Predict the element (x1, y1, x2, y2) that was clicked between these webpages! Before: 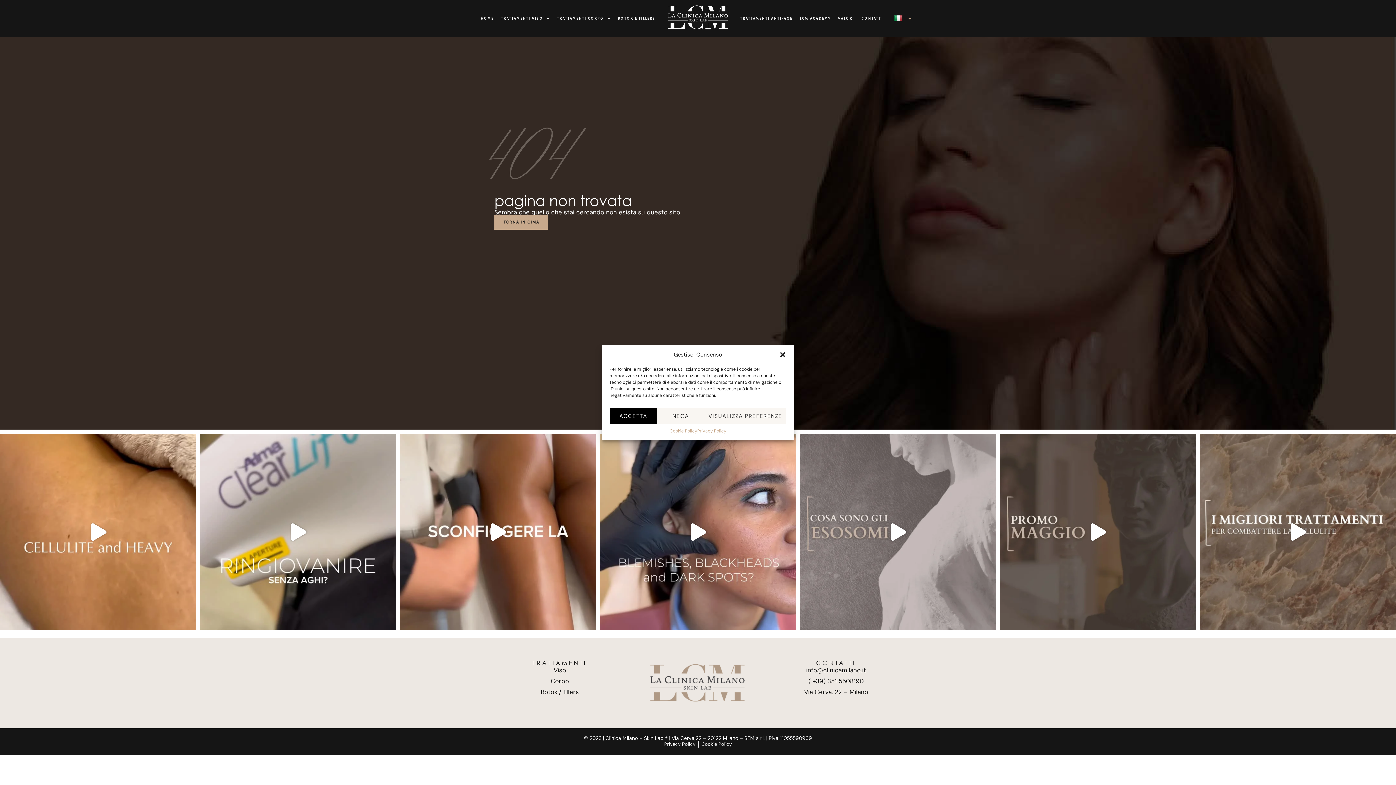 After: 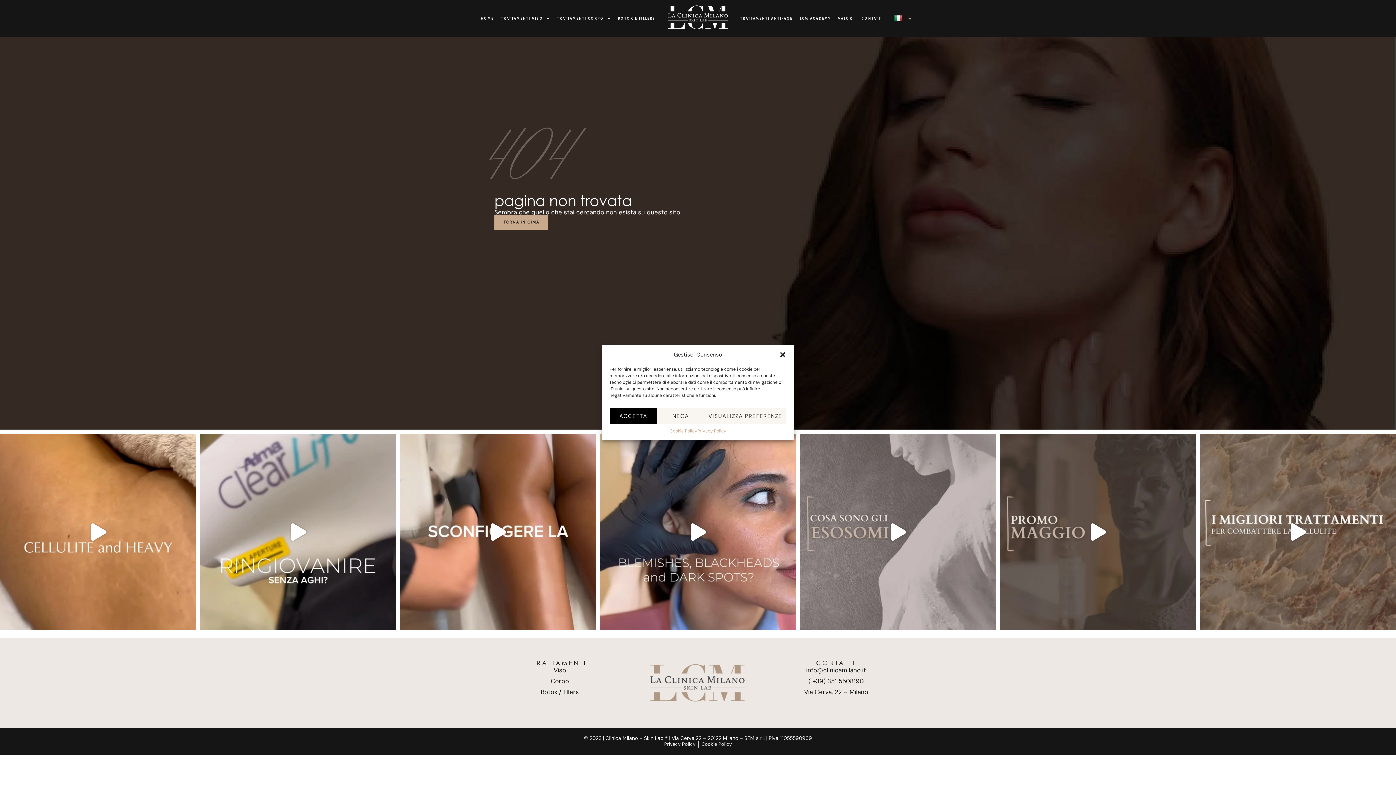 Action: label: ( +39) 351 5508190 bbox: (770, 677, 901, 686)